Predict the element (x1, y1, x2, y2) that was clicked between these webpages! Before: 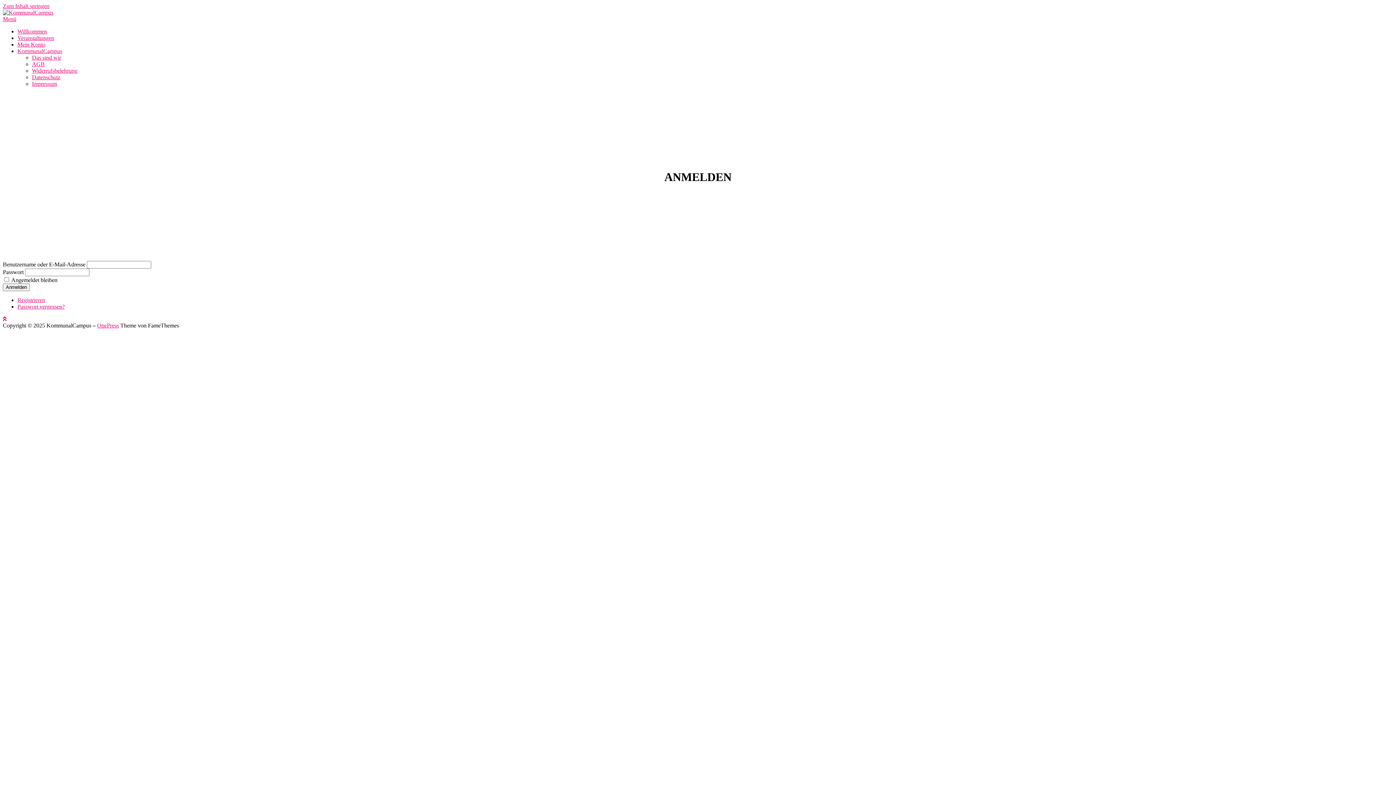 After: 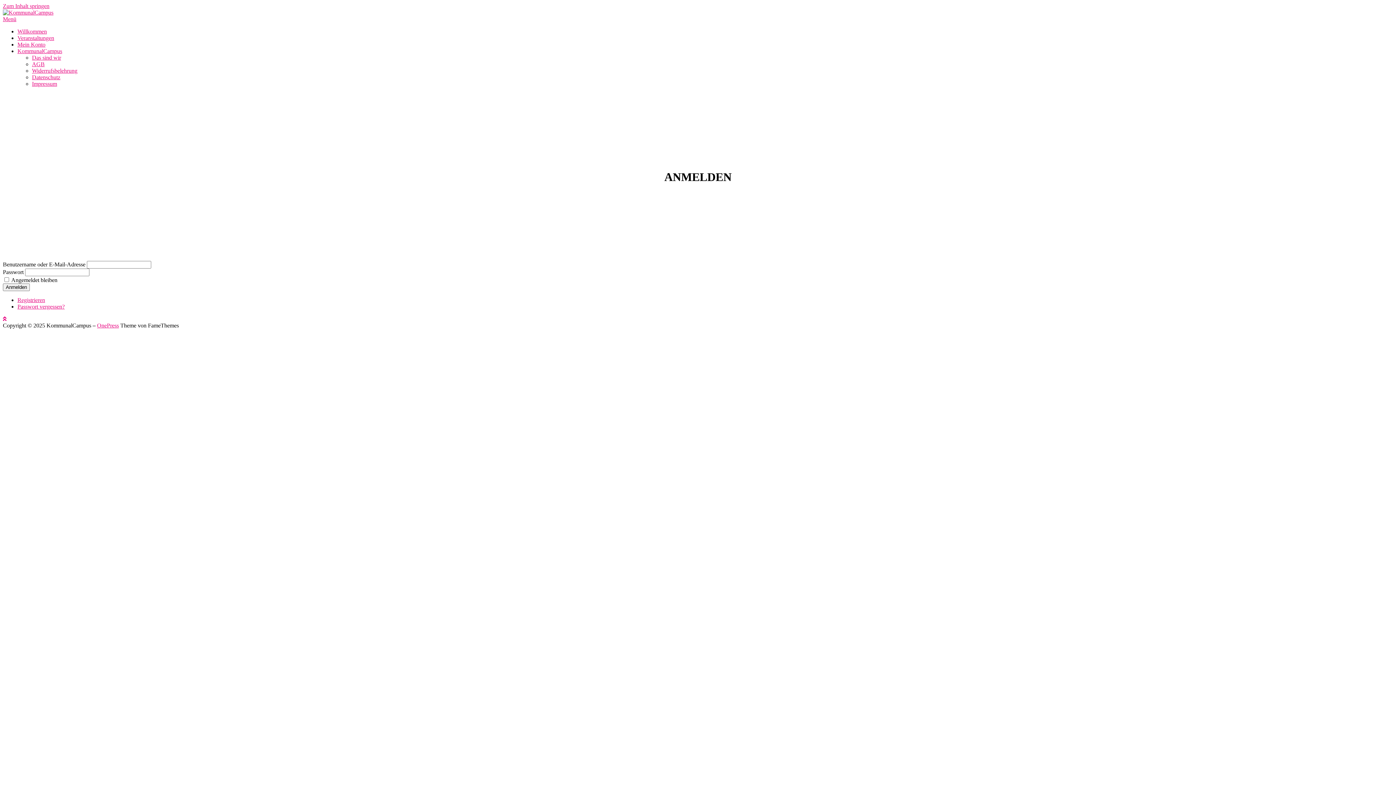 Action: label: Menü bbox: (2, 16, 16, 22)